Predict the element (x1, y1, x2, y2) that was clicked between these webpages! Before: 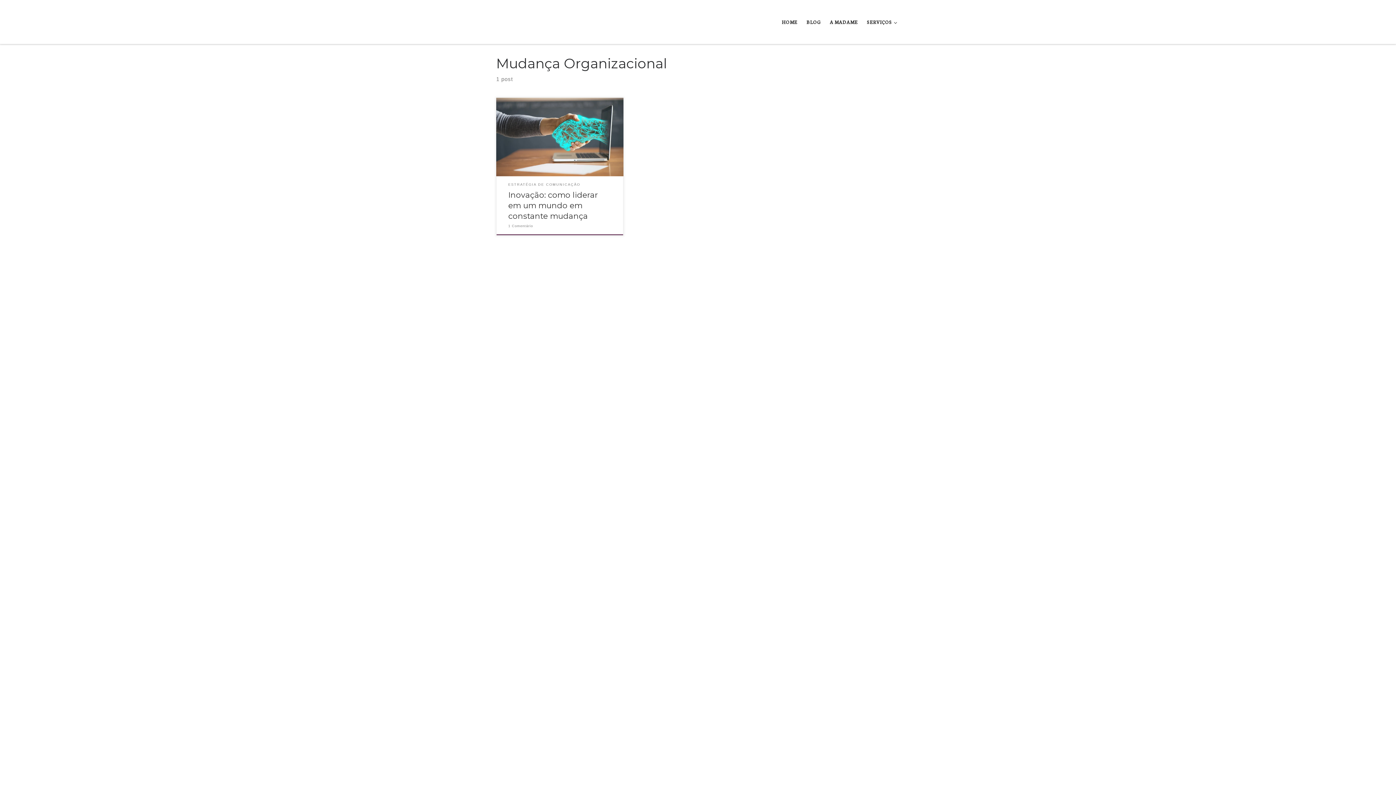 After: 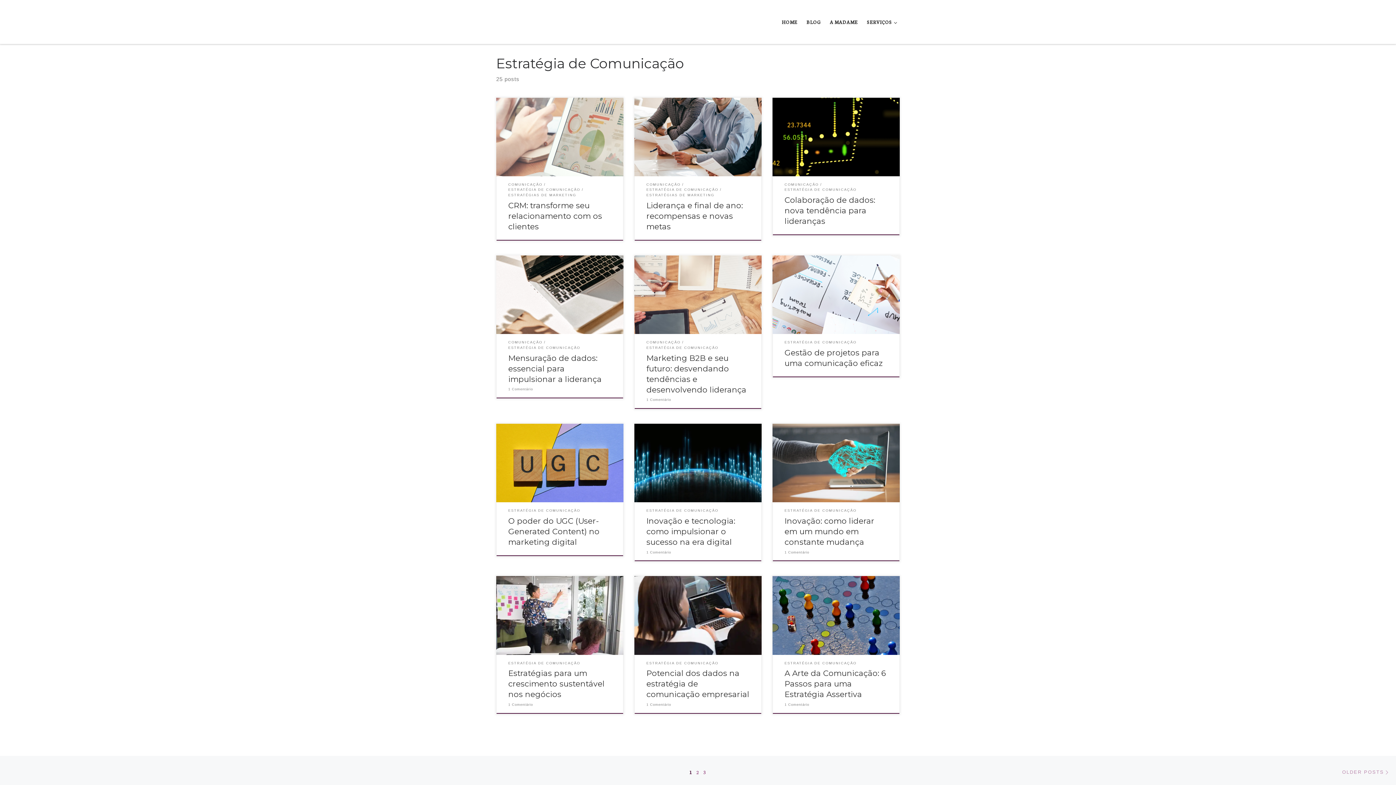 Action: label: ESTRATÉGIA DE COMUNICAÇÃO bbox: (508, 182, 580, 187)